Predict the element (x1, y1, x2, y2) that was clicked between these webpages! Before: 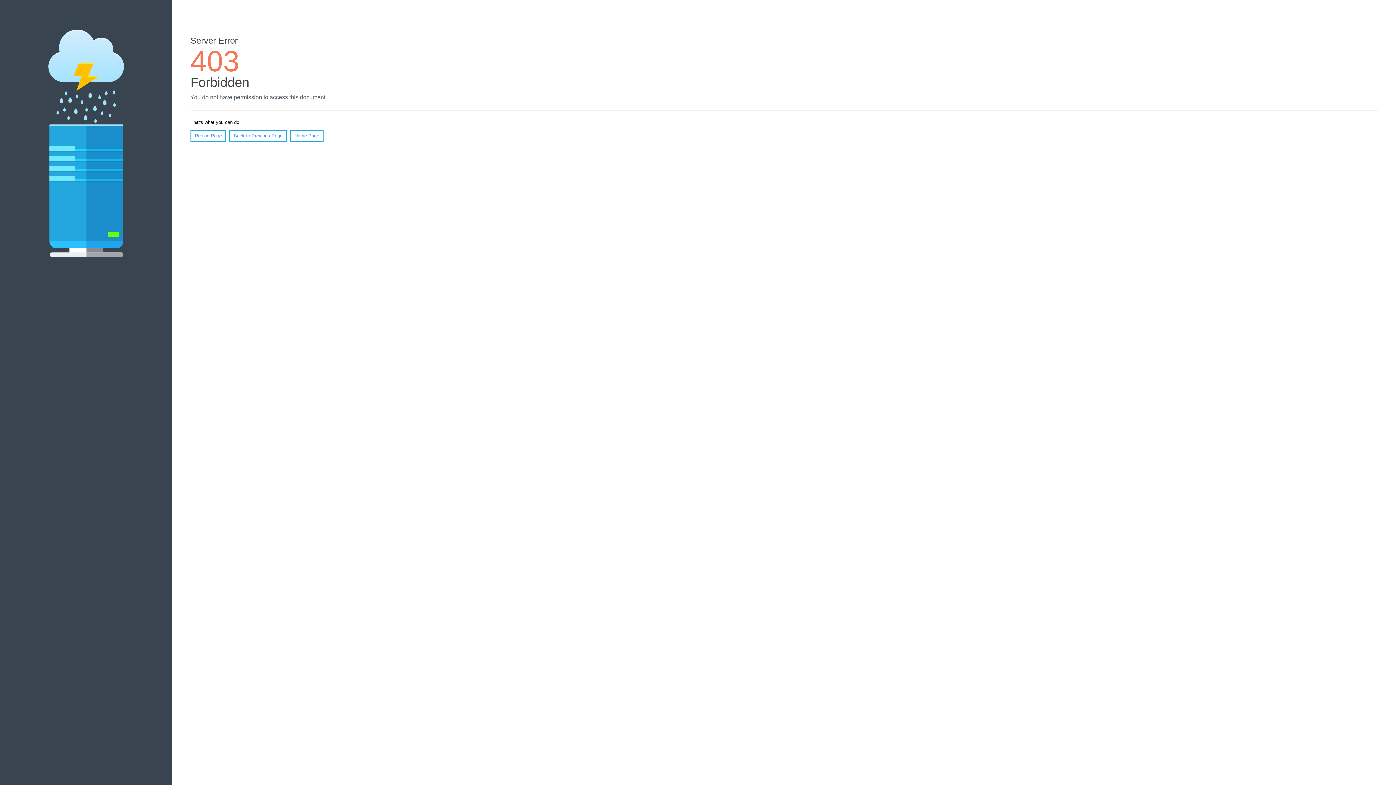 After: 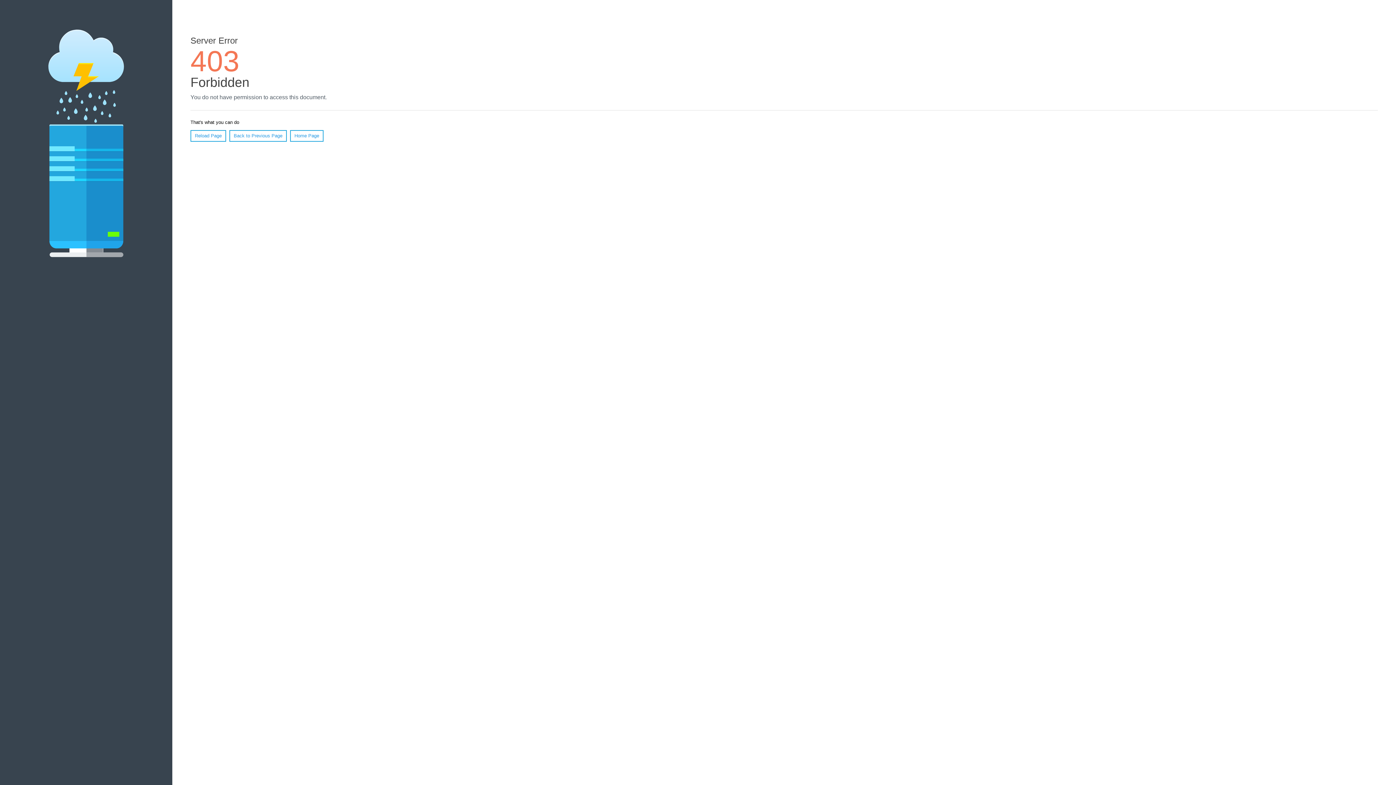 Action: bbox: (190, 130, 226, 141) label: Reload Page